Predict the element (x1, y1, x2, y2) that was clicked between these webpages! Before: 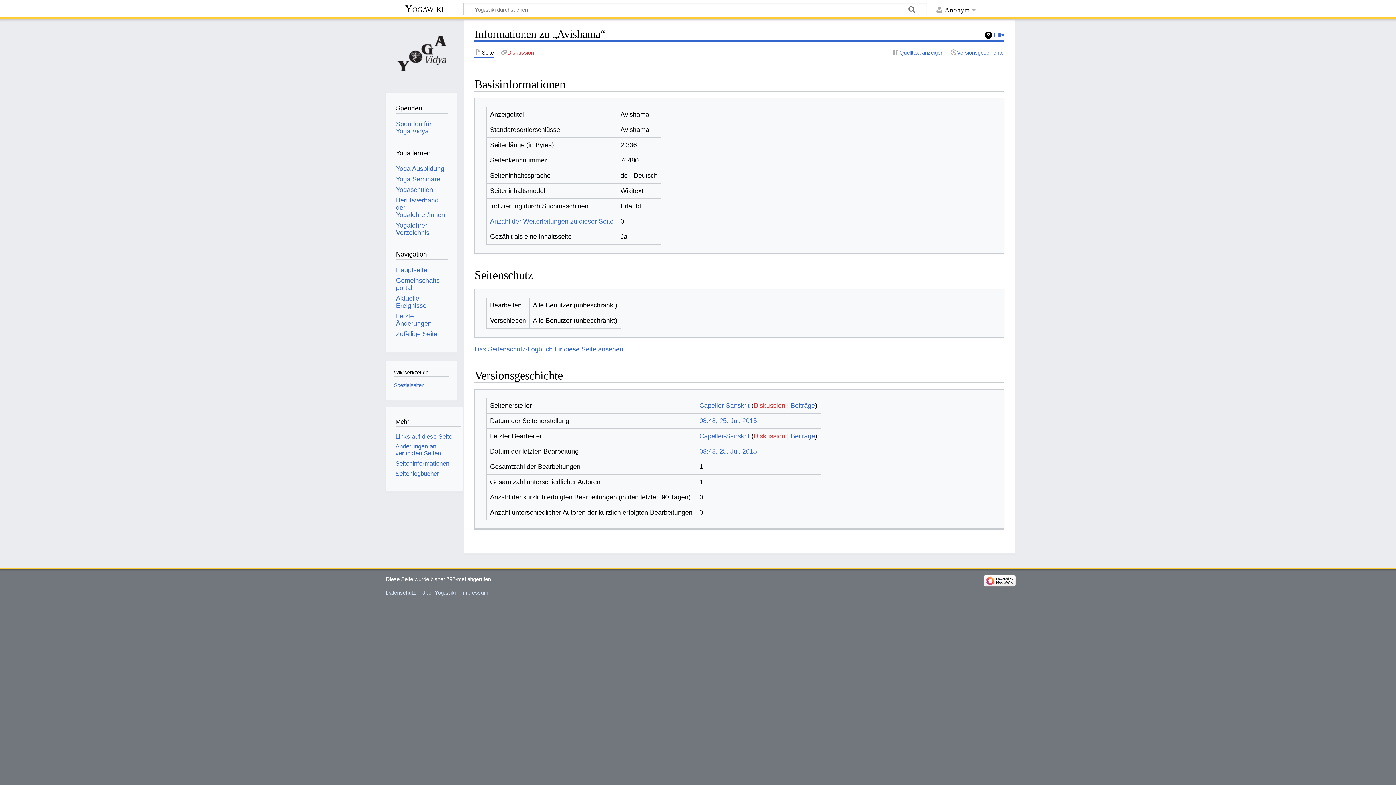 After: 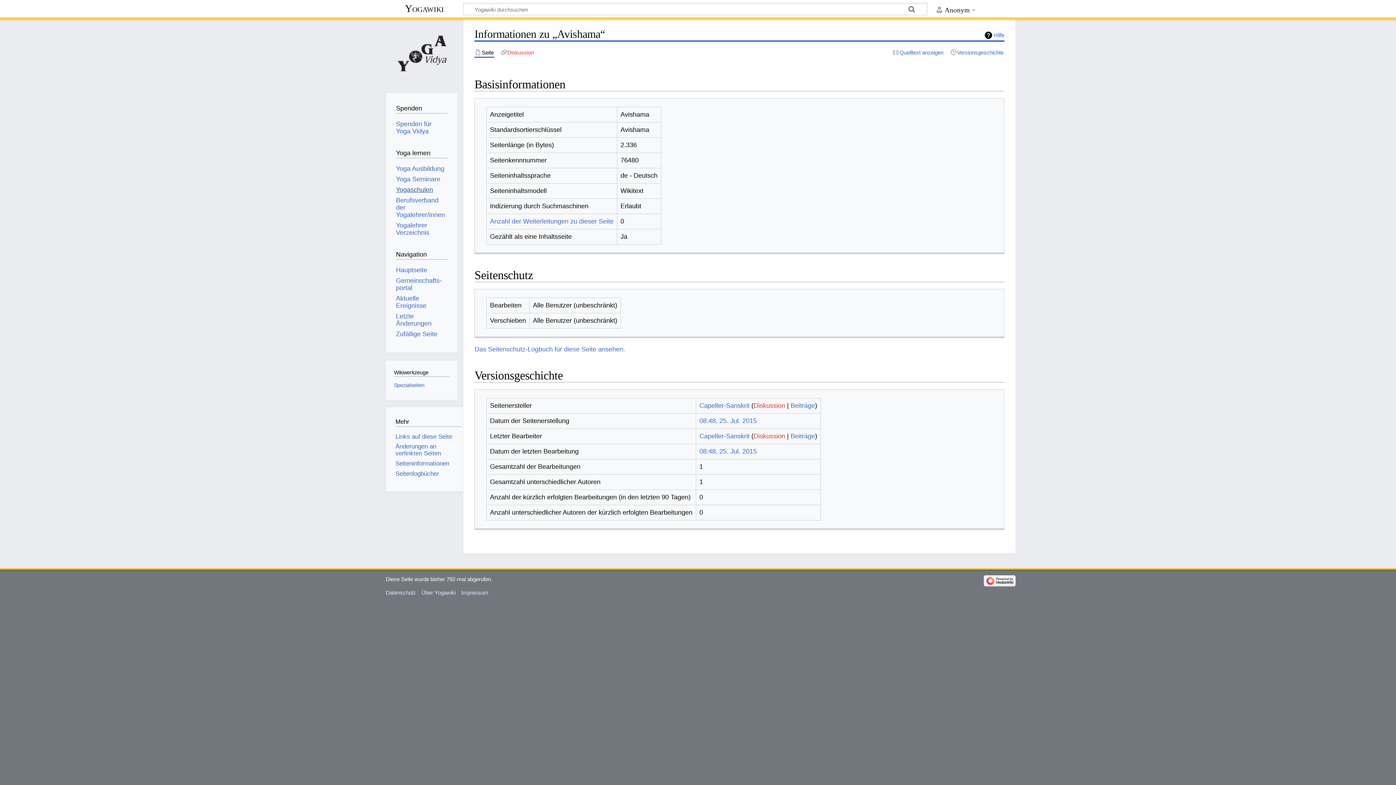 Action: bbox: (396, 186, 433, 193) label: Yogaschulen